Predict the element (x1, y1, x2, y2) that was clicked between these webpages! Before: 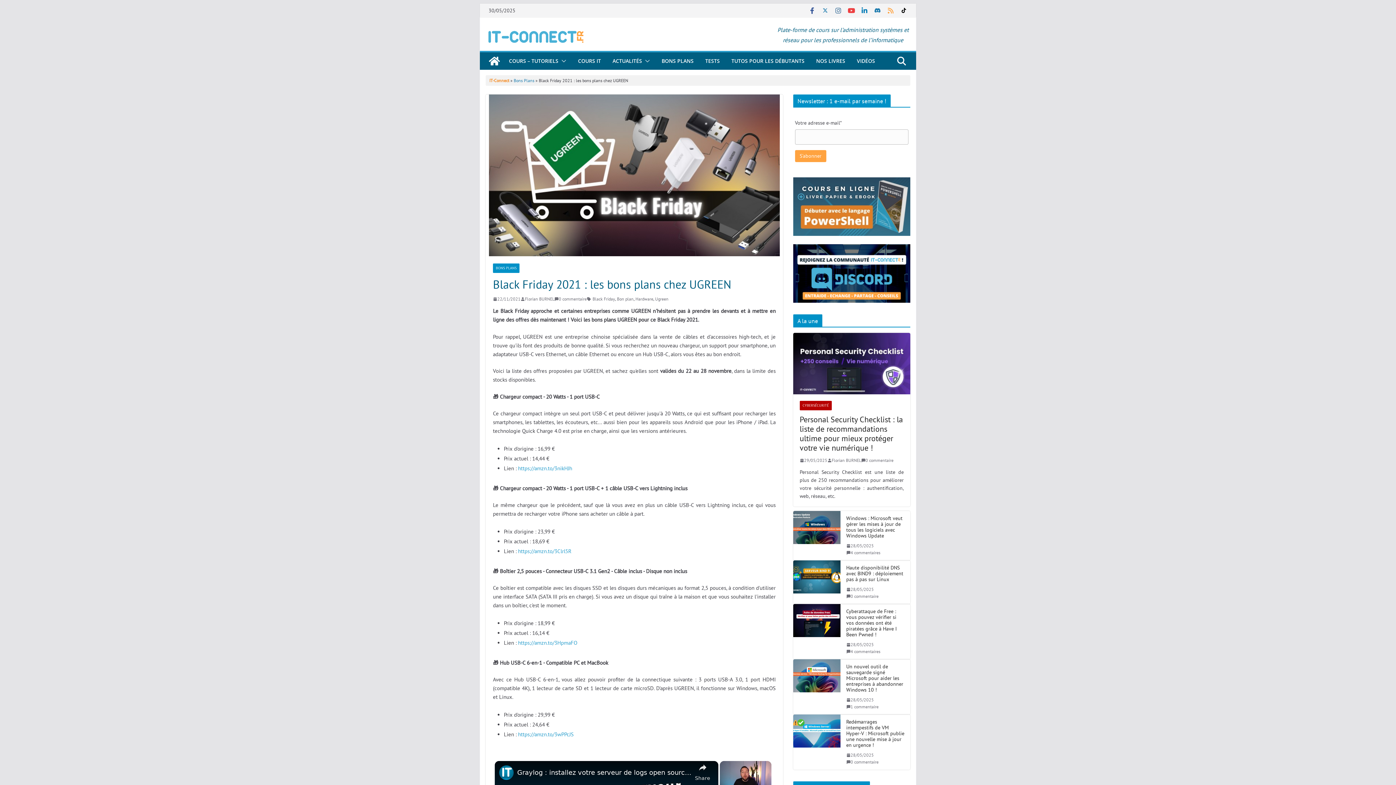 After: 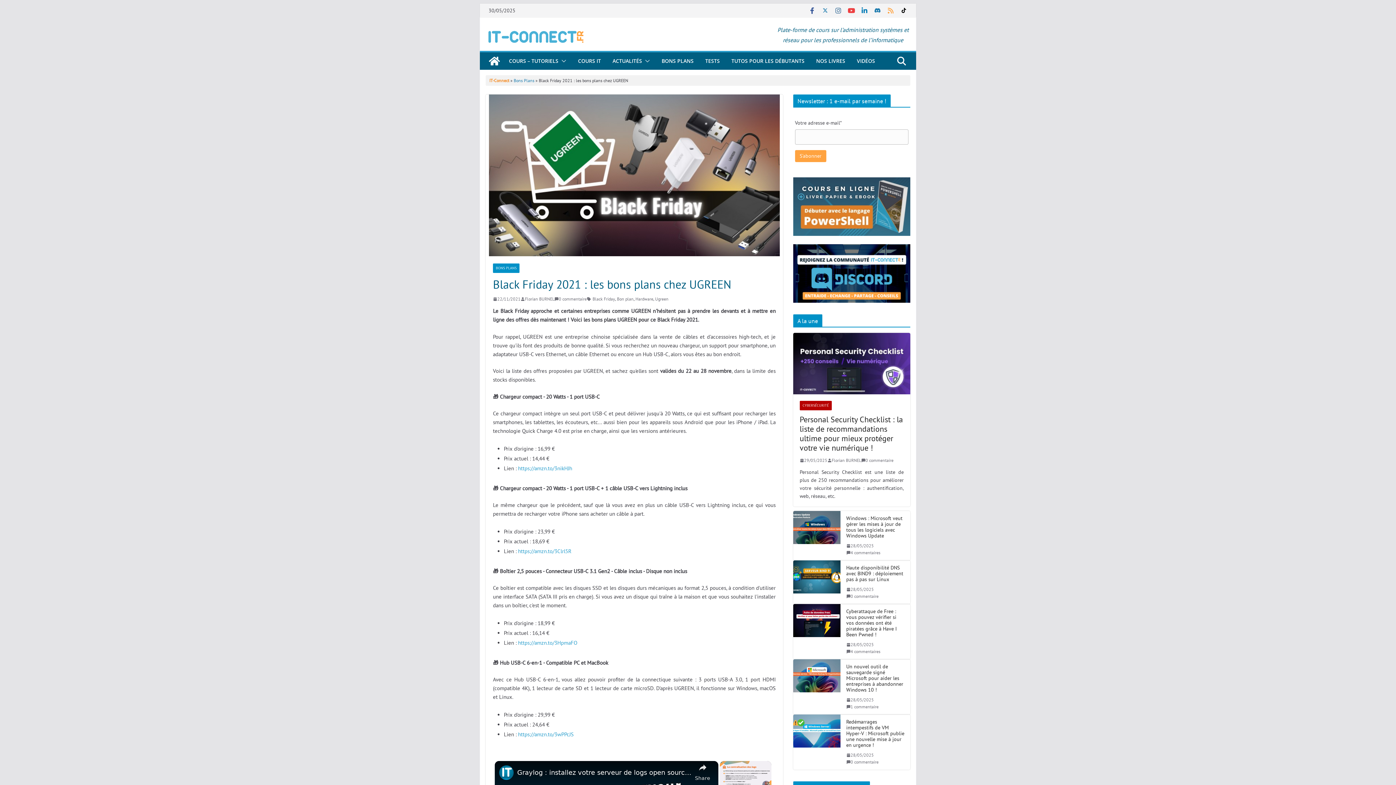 Action: bbox: (793, 244, 910, 302)